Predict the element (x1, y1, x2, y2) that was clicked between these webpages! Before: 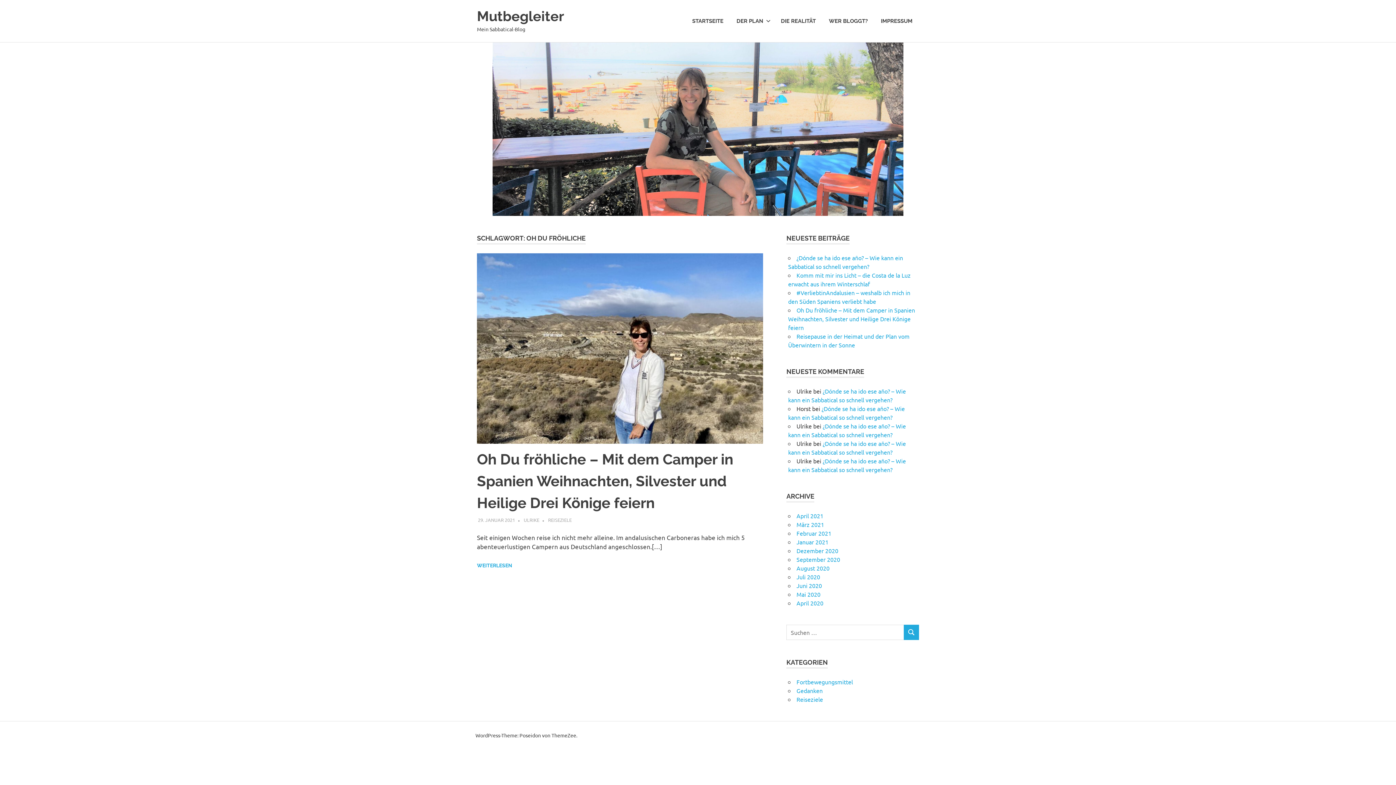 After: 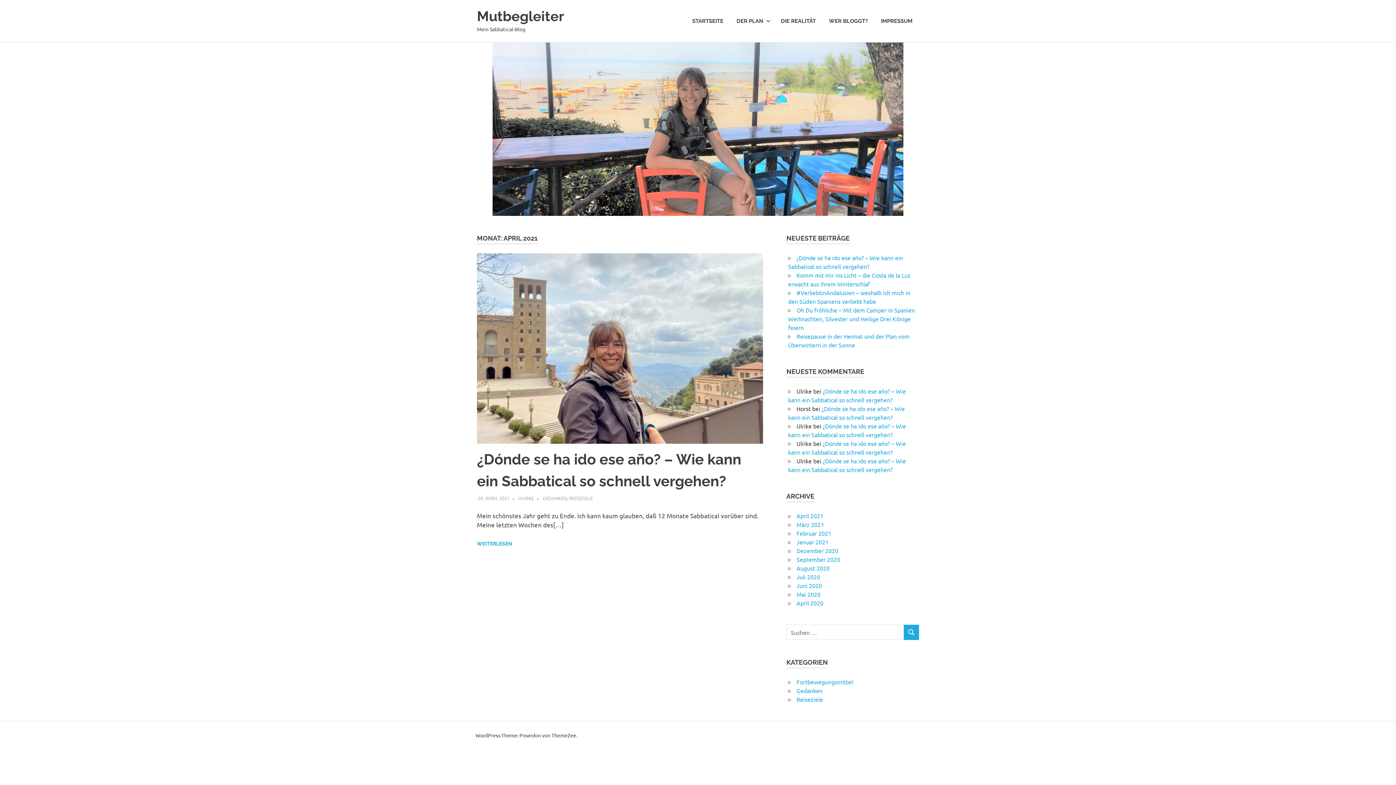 Action: label: April 2021 bbox: (796, 512, 823, 519)